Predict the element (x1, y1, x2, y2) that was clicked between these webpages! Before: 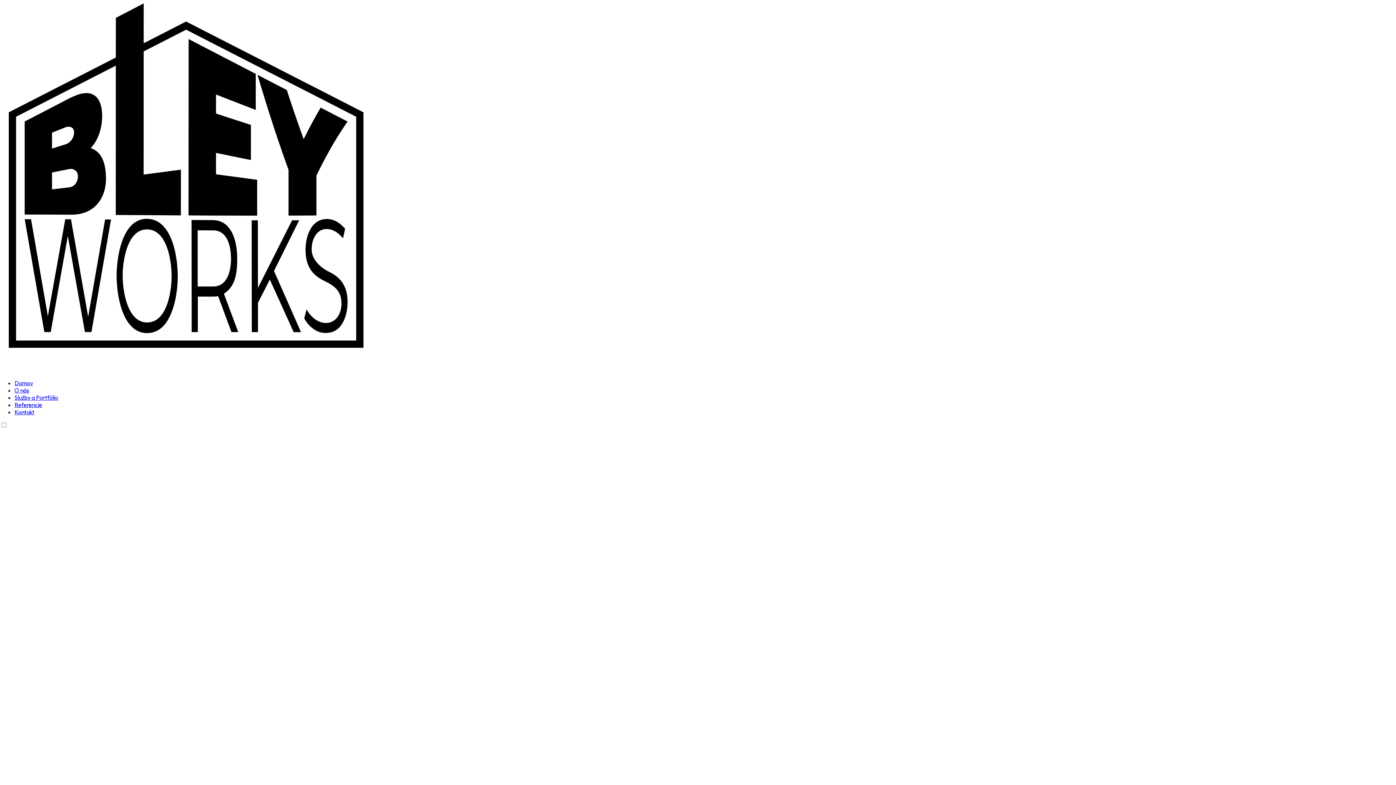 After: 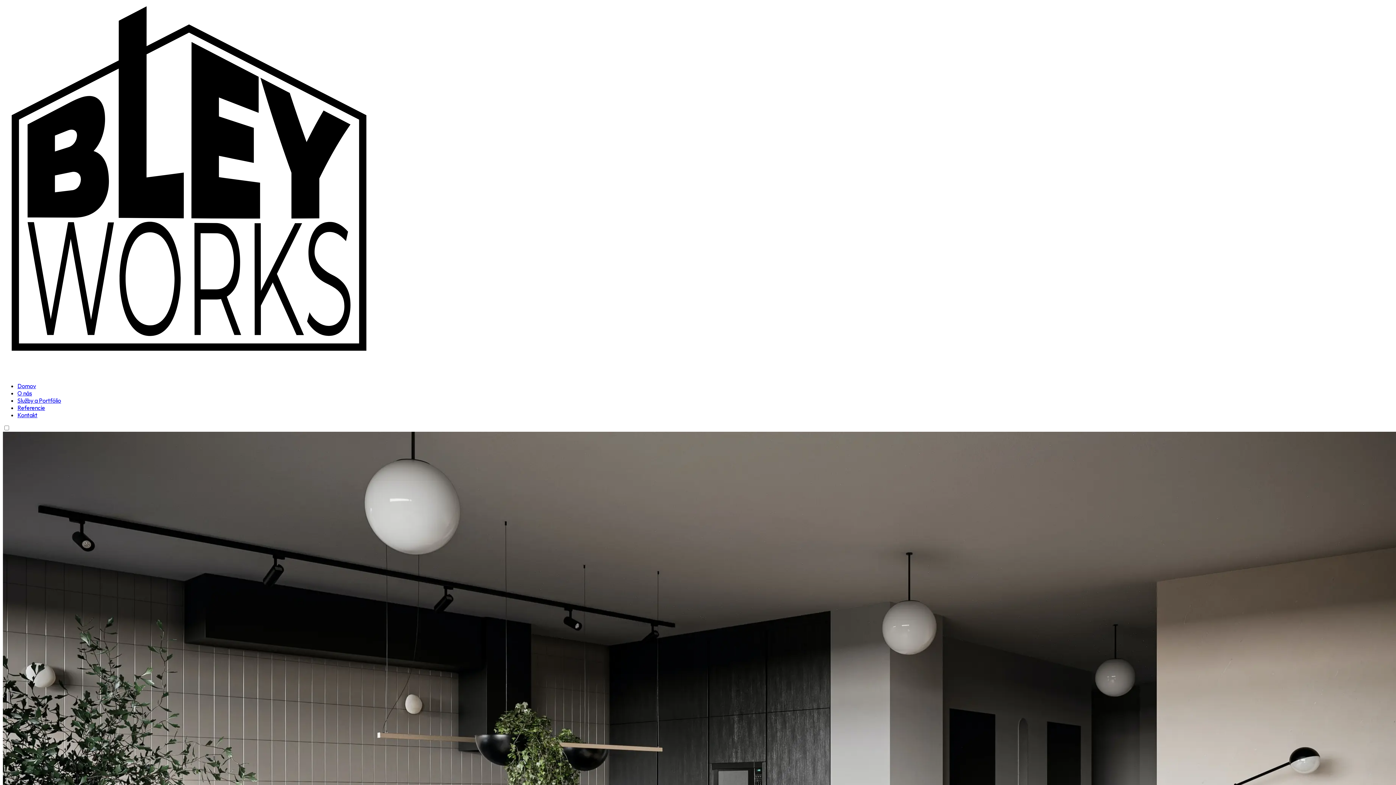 Action: bbox: (372, 366, 744, 373)